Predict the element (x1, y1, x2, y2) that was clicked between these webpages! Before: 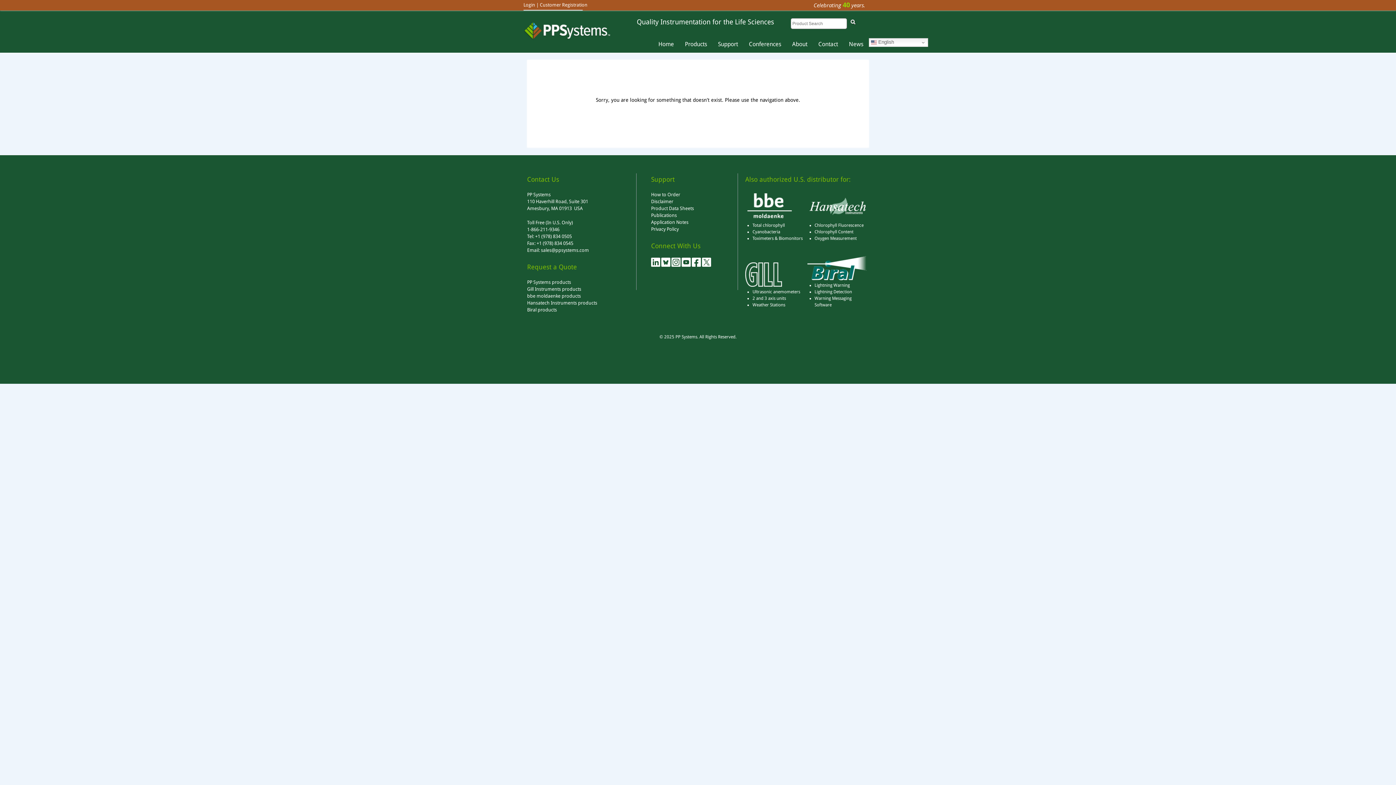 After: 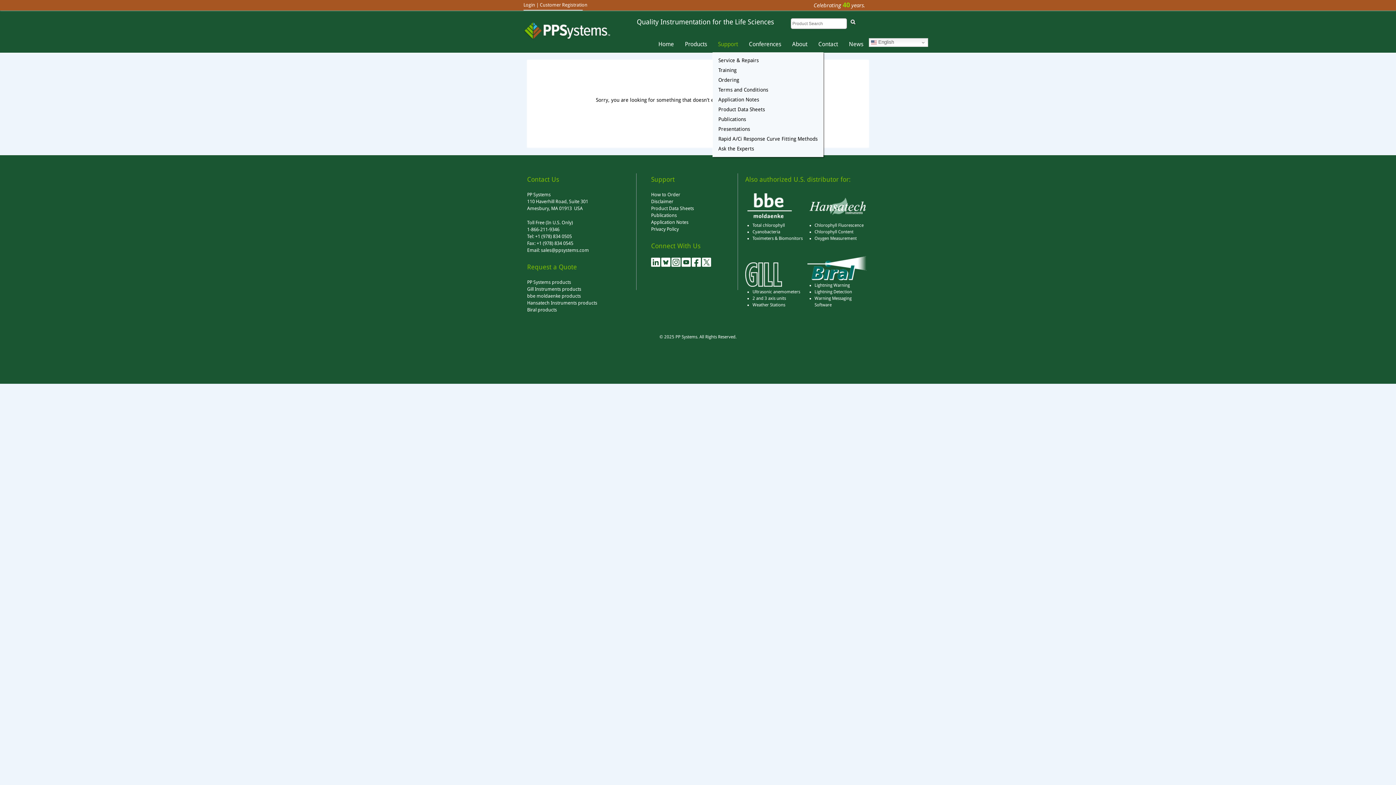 Action: bbox: (712, 38, 743, 52) label: Support